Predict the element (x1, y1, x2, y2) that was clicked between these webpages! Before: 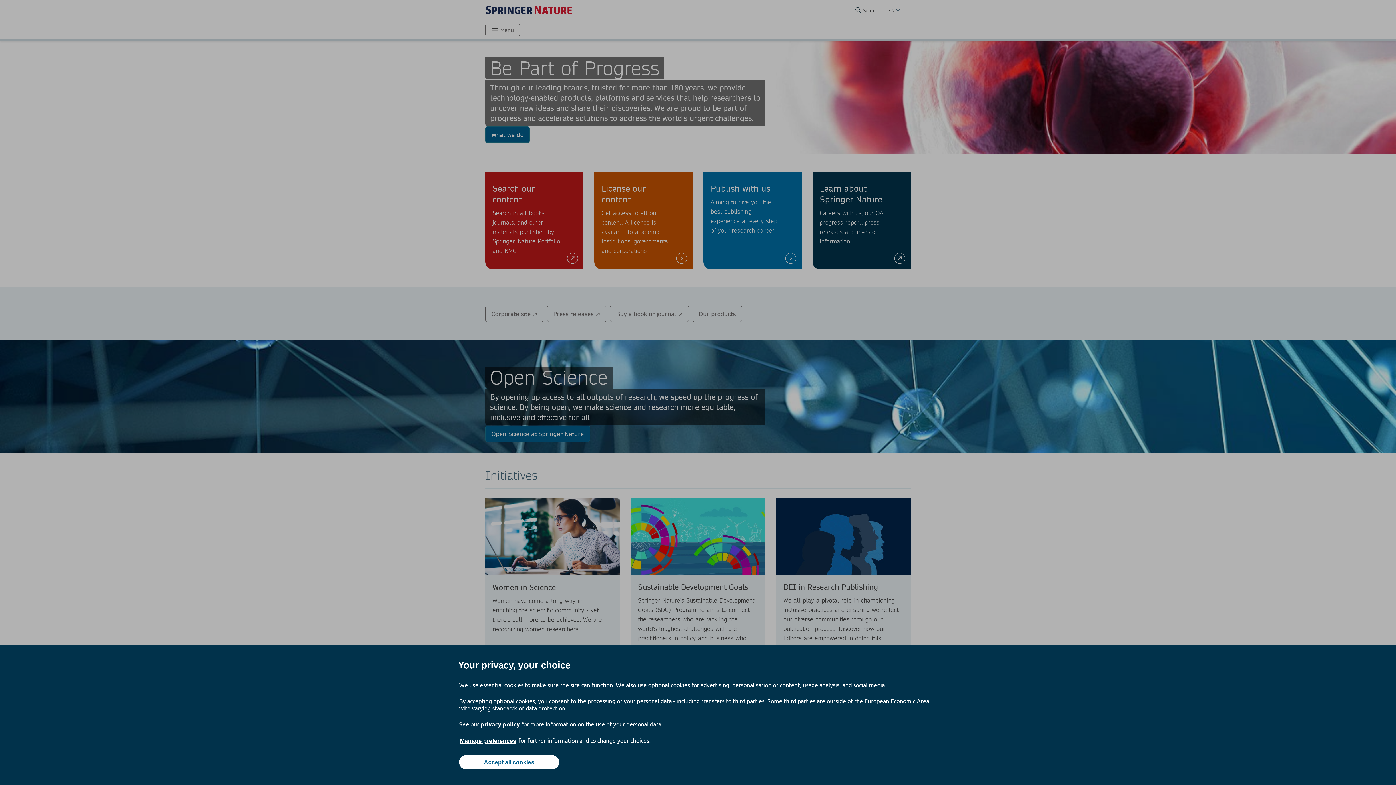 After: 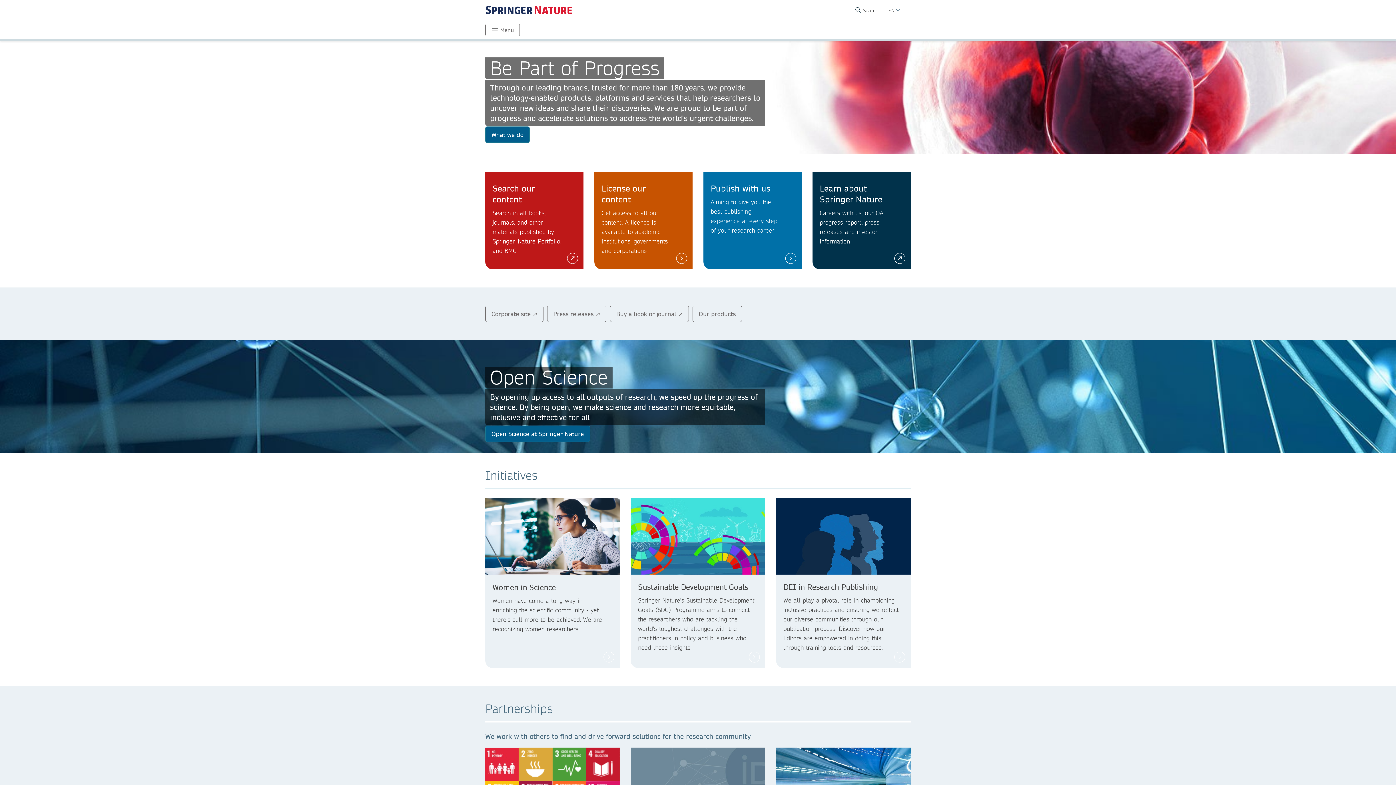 Action: label: Accept all cookies bbox: (459, 755, 559, 769)